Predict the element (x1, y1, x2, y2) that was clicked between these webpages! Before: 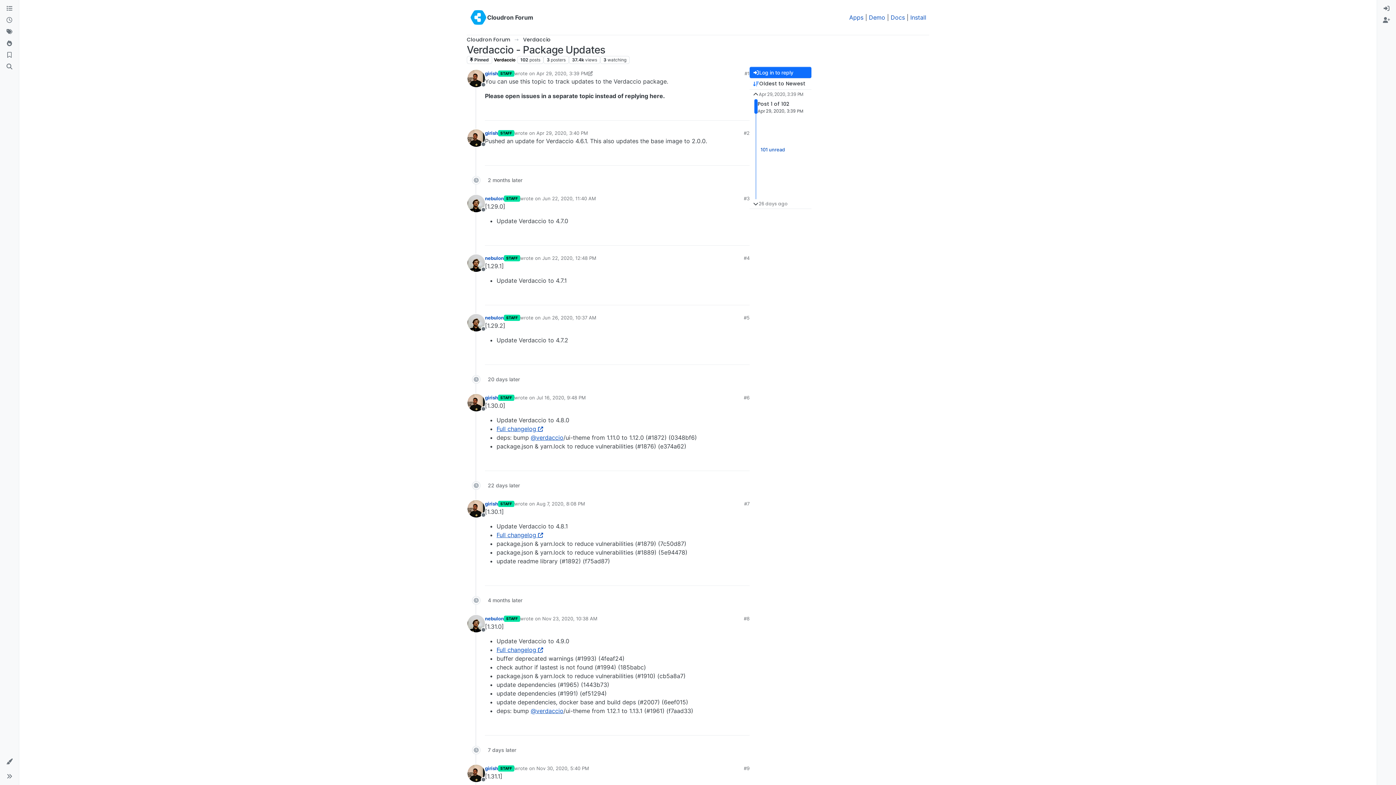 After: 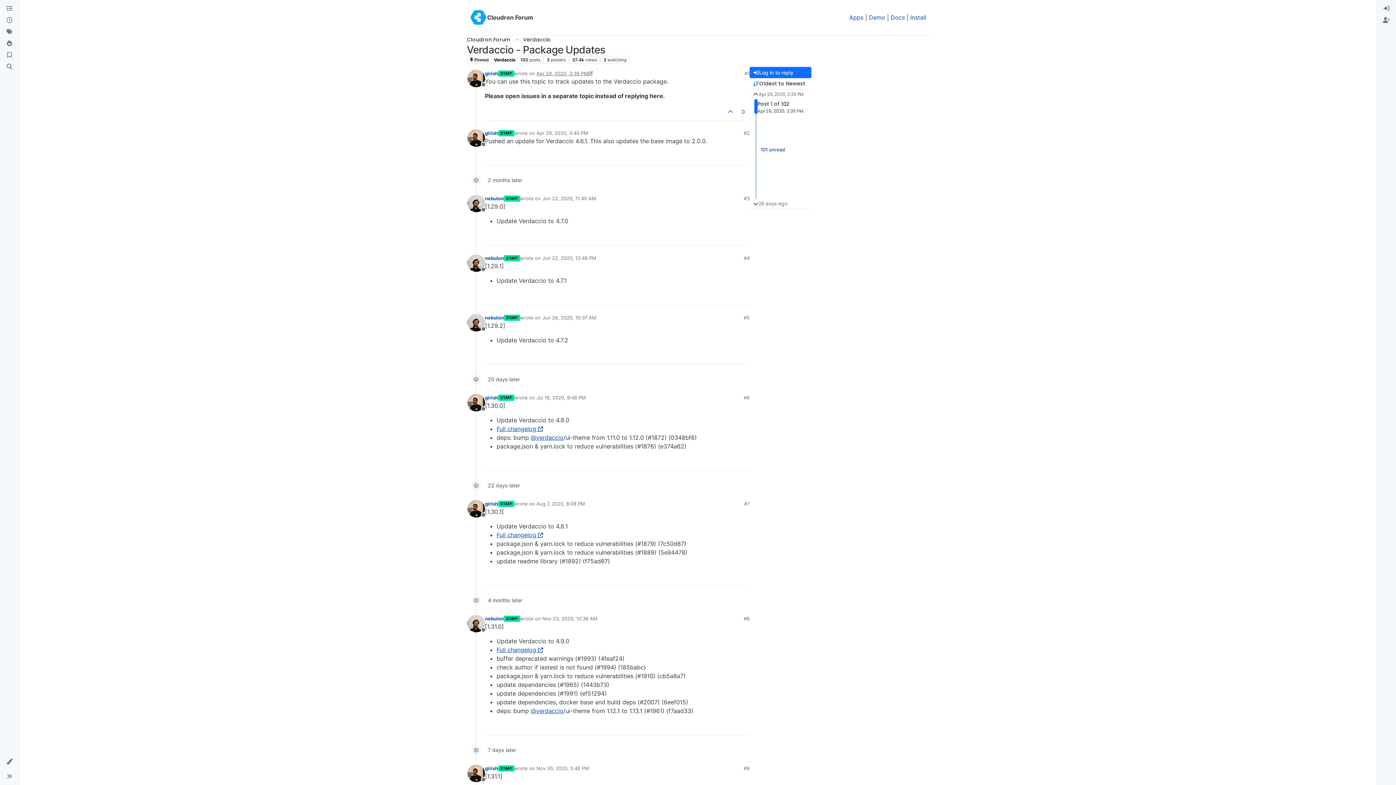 Action: label: Apr 29, 2020, 3:39 PM bbox: (536, 70, 588, 76)